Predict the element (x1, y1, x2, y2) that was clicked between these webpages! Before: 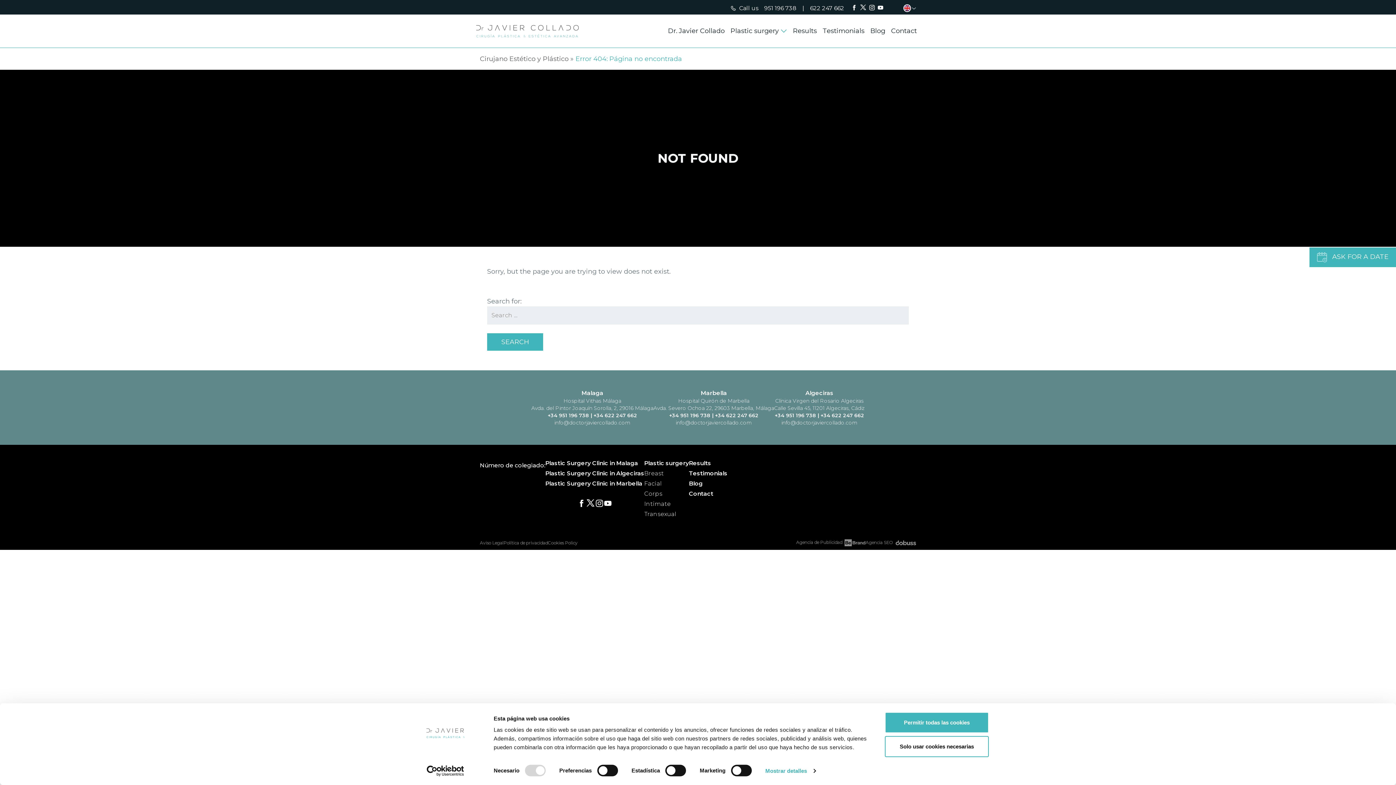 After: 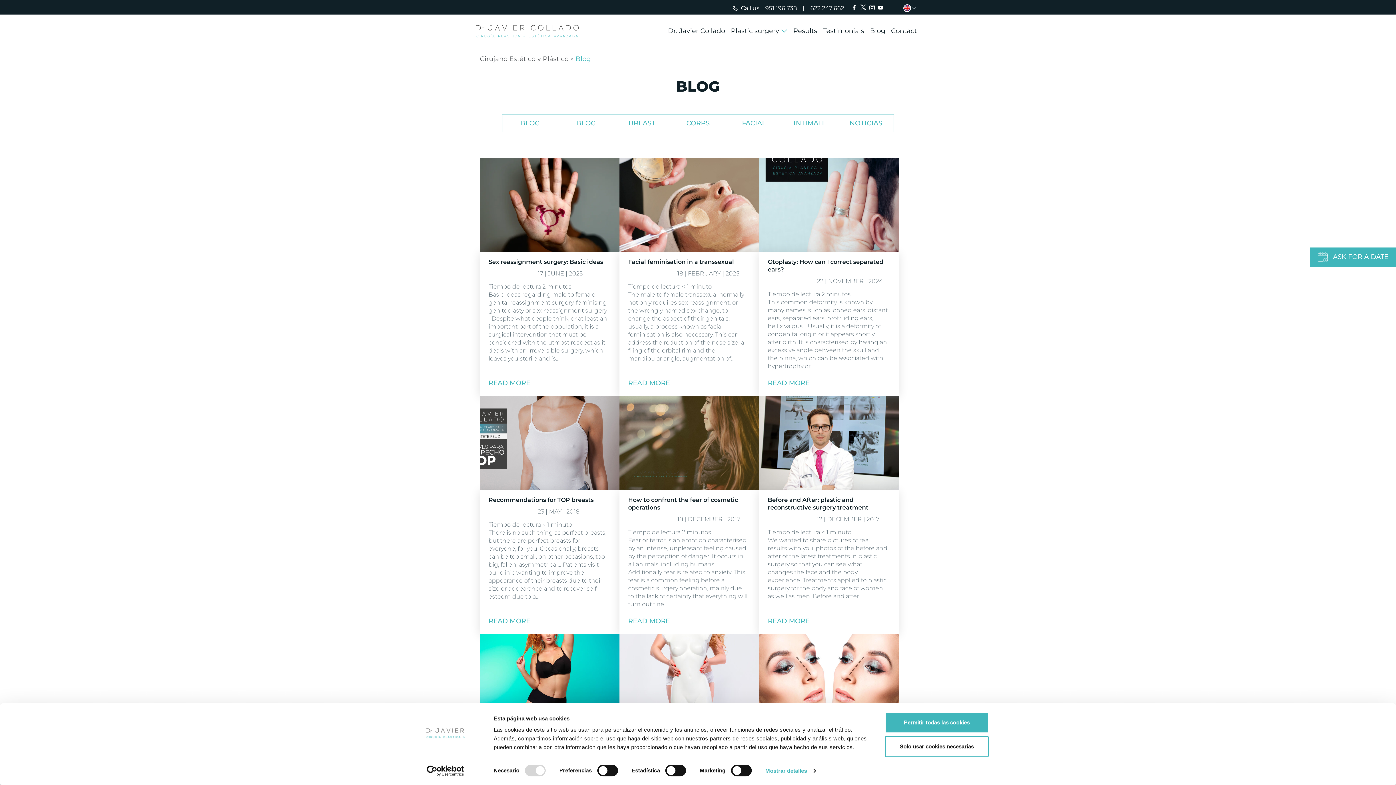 Action: label: Blog bbox: (867, 14, 888, 47)